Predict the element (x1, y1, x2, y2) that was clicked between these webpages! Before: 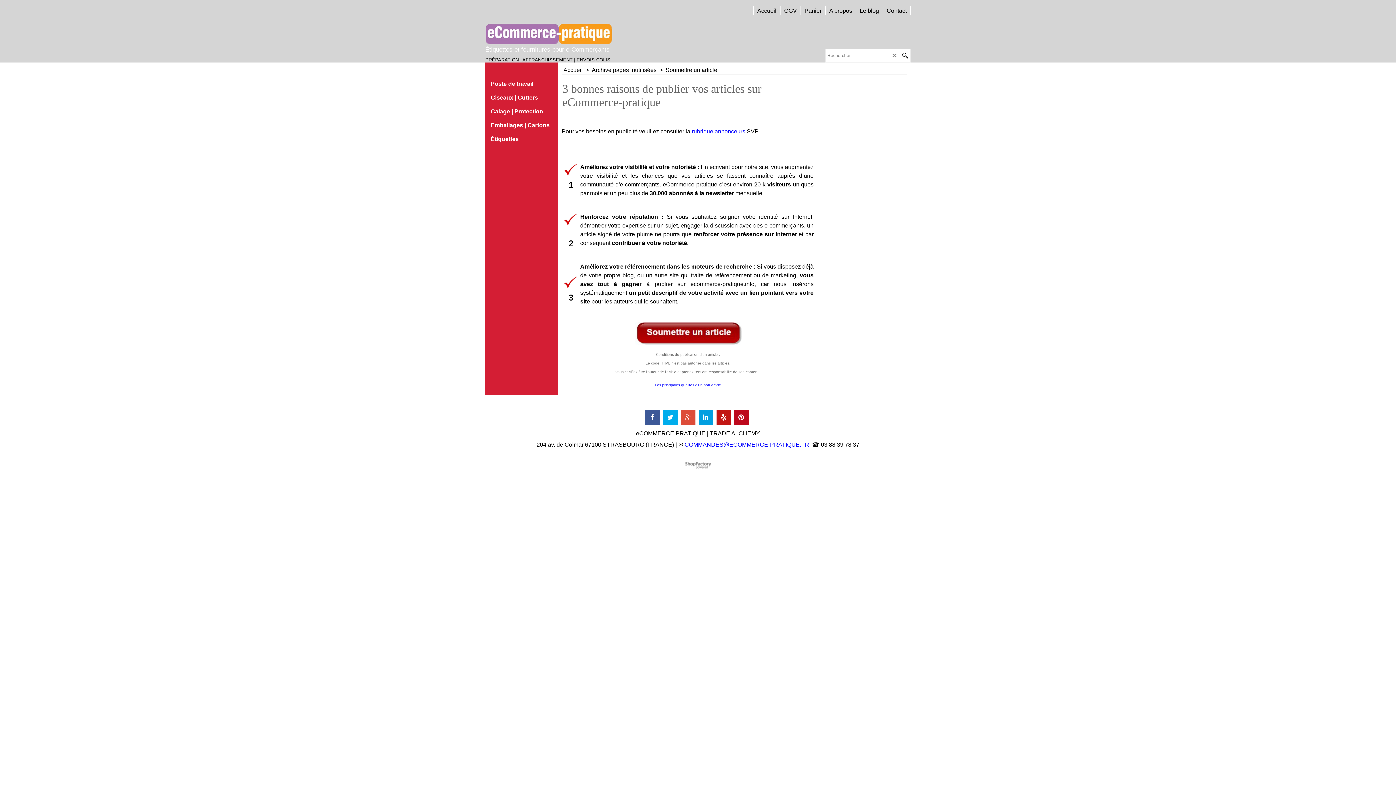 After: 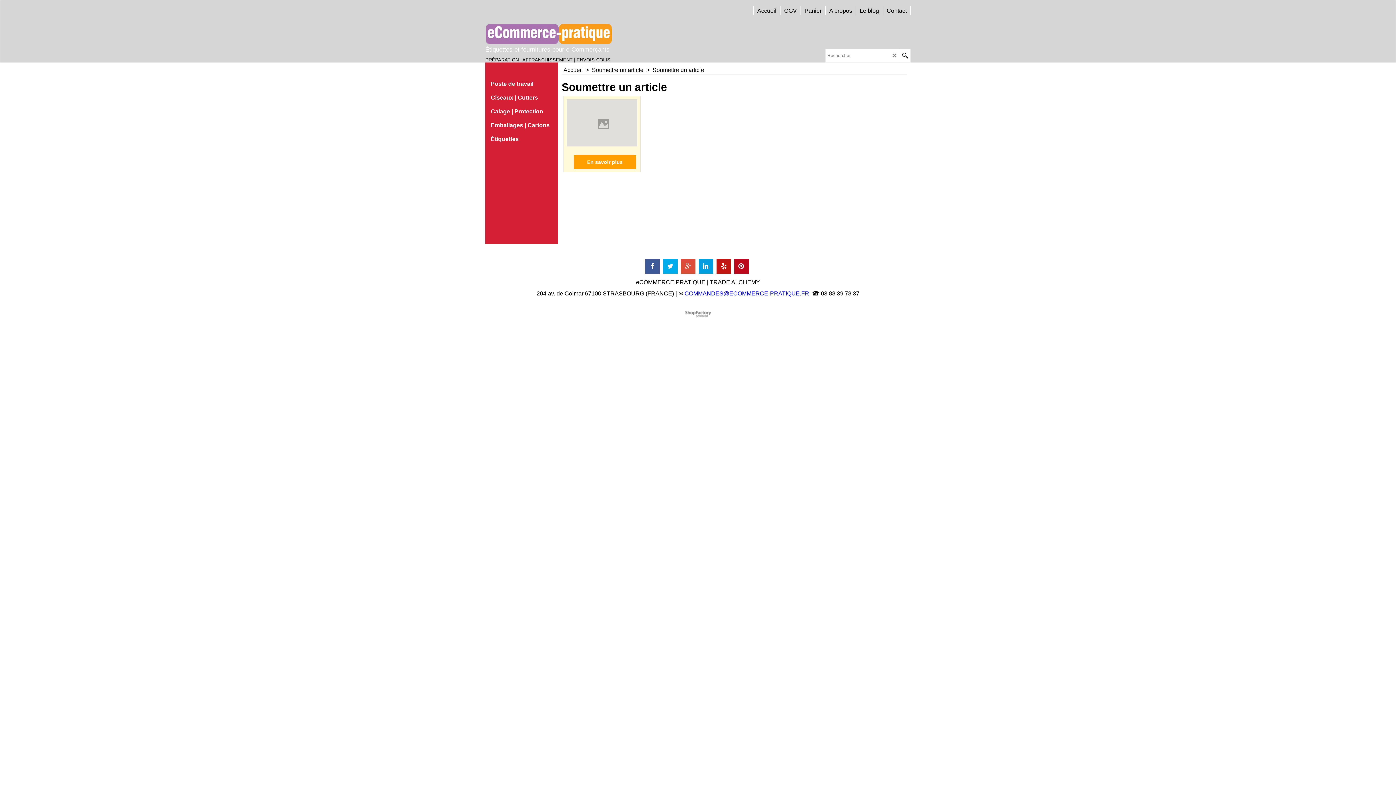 Action: bbox: (633, 342, 744, 348)